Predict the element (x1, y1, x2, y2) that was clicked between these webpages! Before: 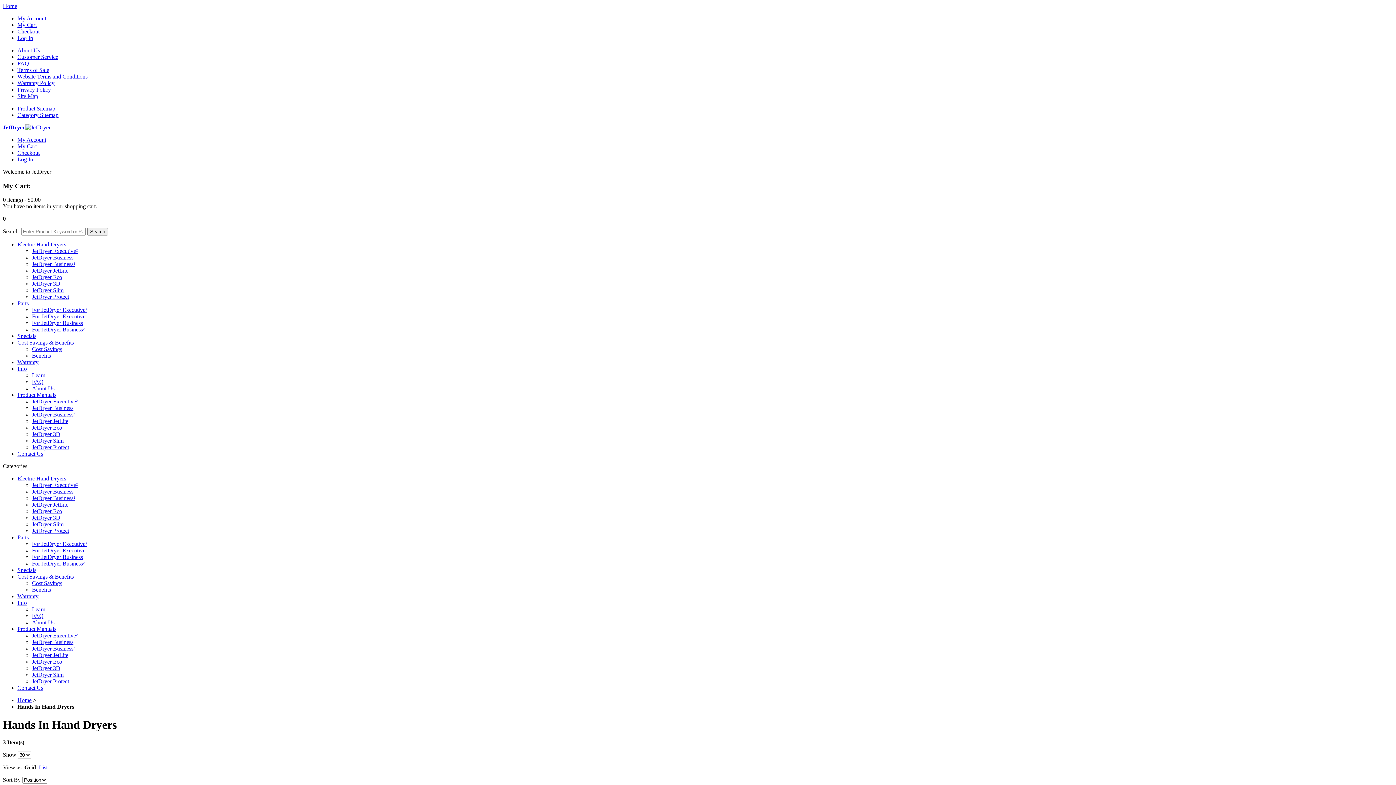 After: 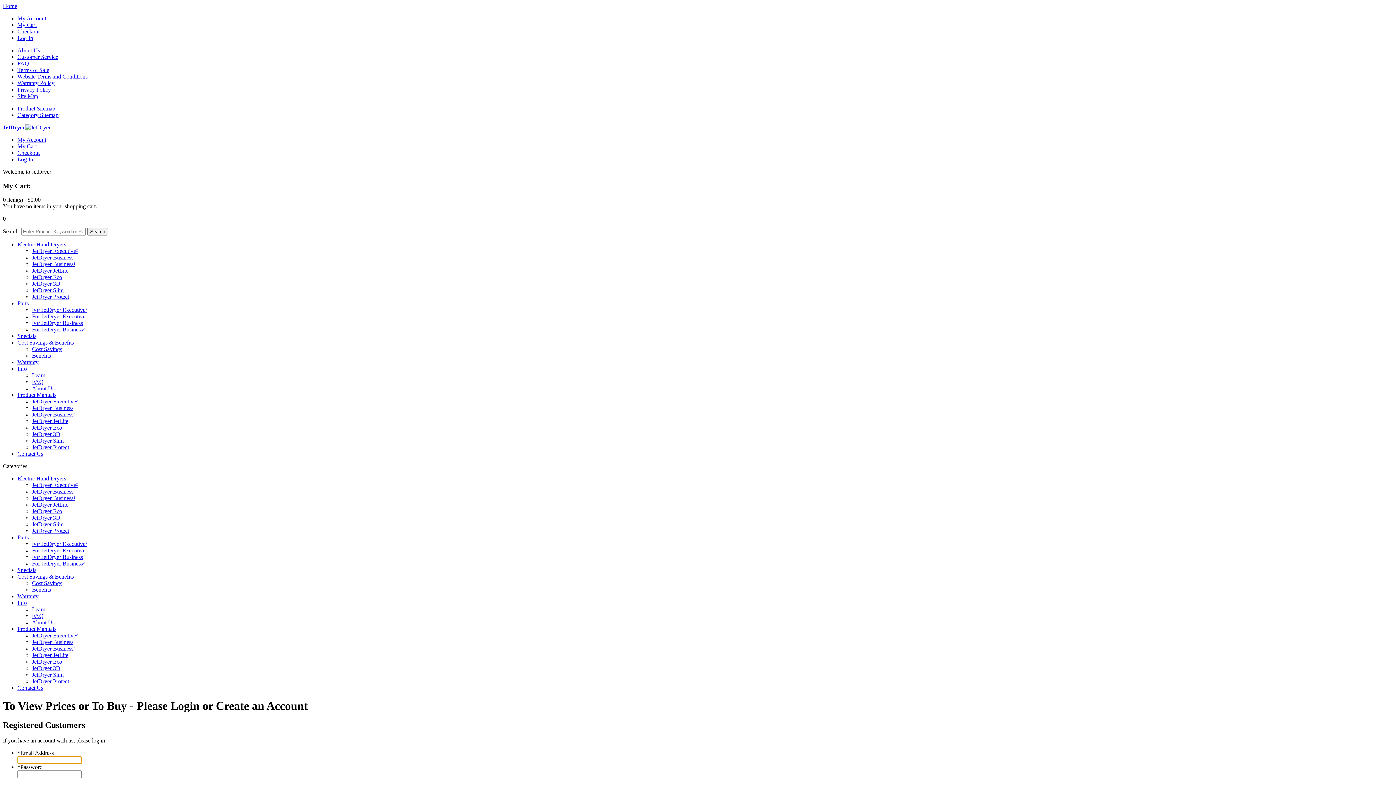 Action: bbox: (17, 34, 33, 41) label: Log In